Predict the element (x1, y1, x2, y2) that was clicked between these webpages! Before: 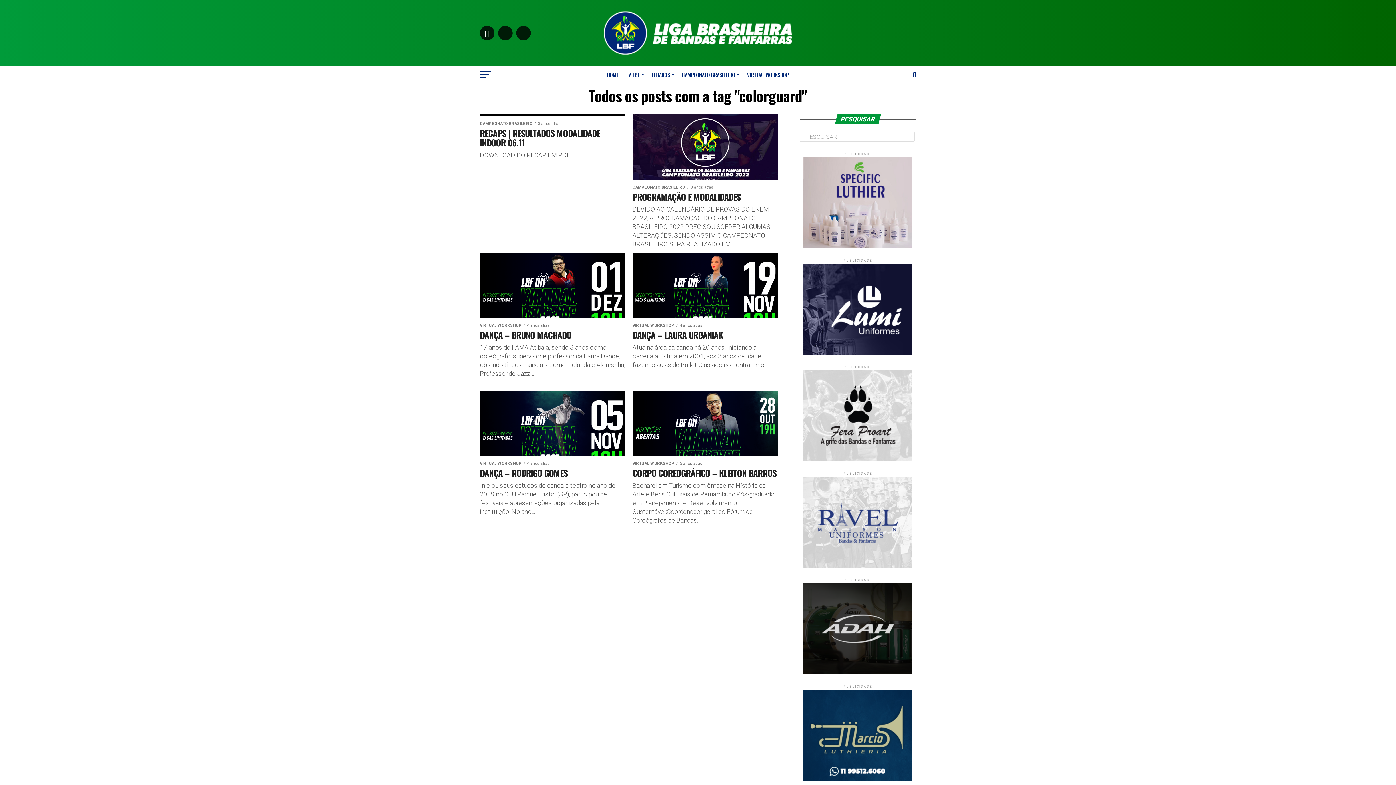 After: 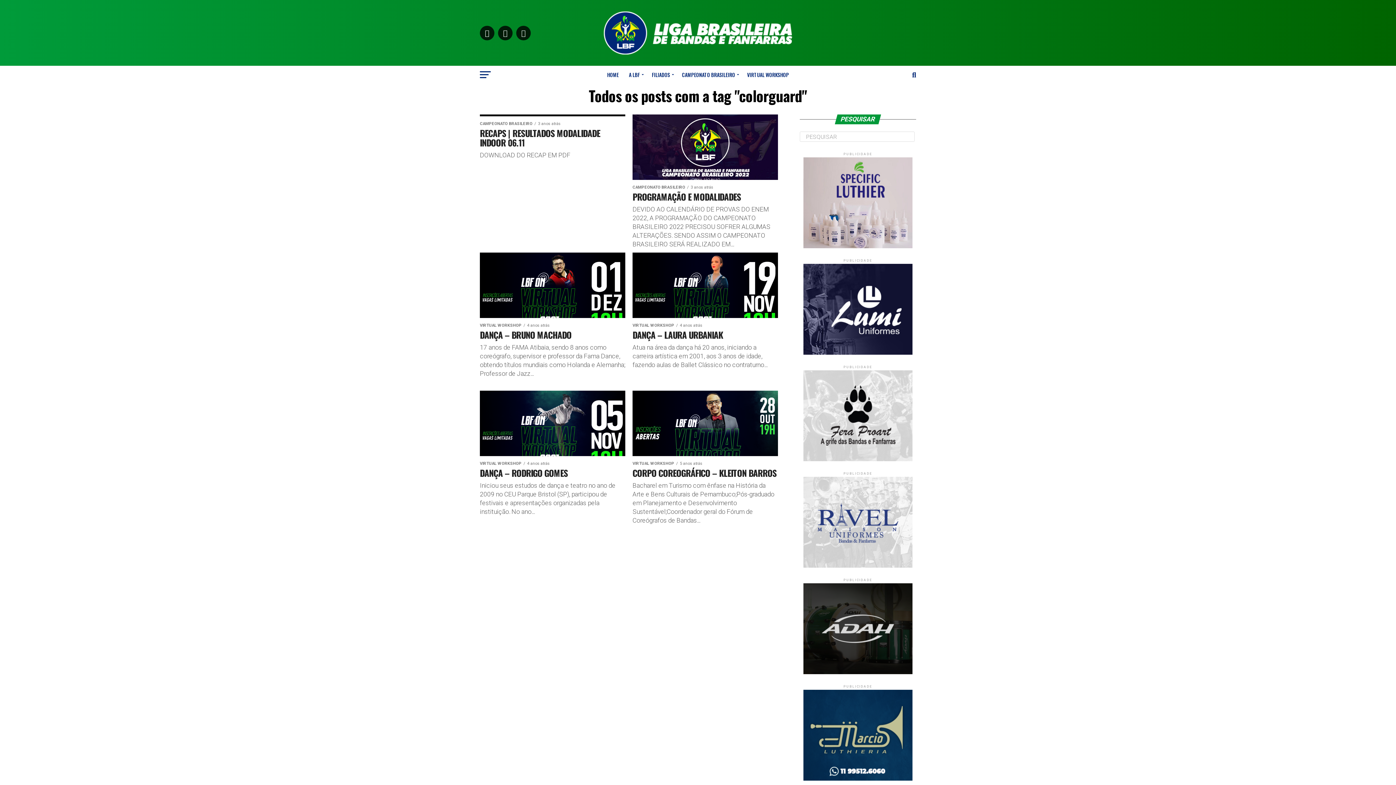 Action: bbox: (803, 456, 912, 462)